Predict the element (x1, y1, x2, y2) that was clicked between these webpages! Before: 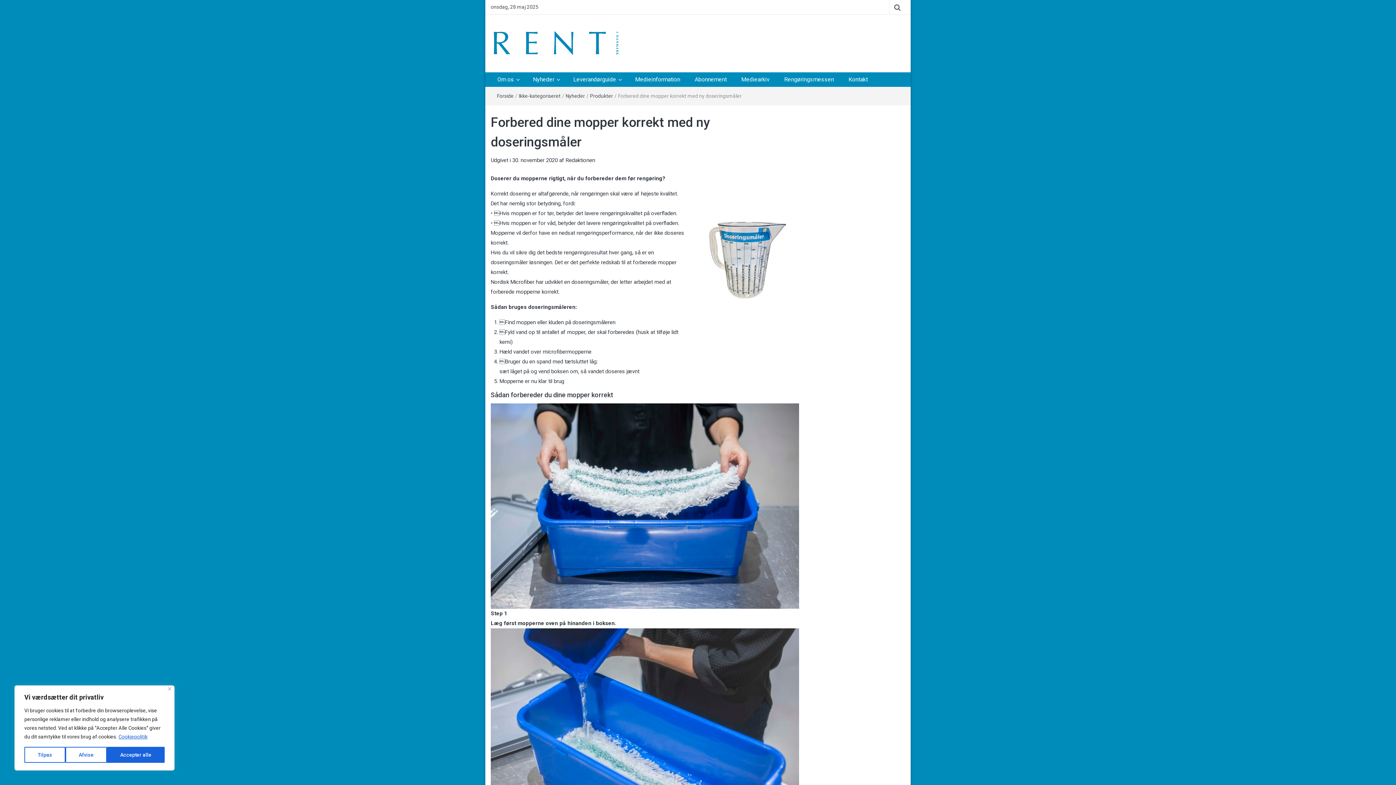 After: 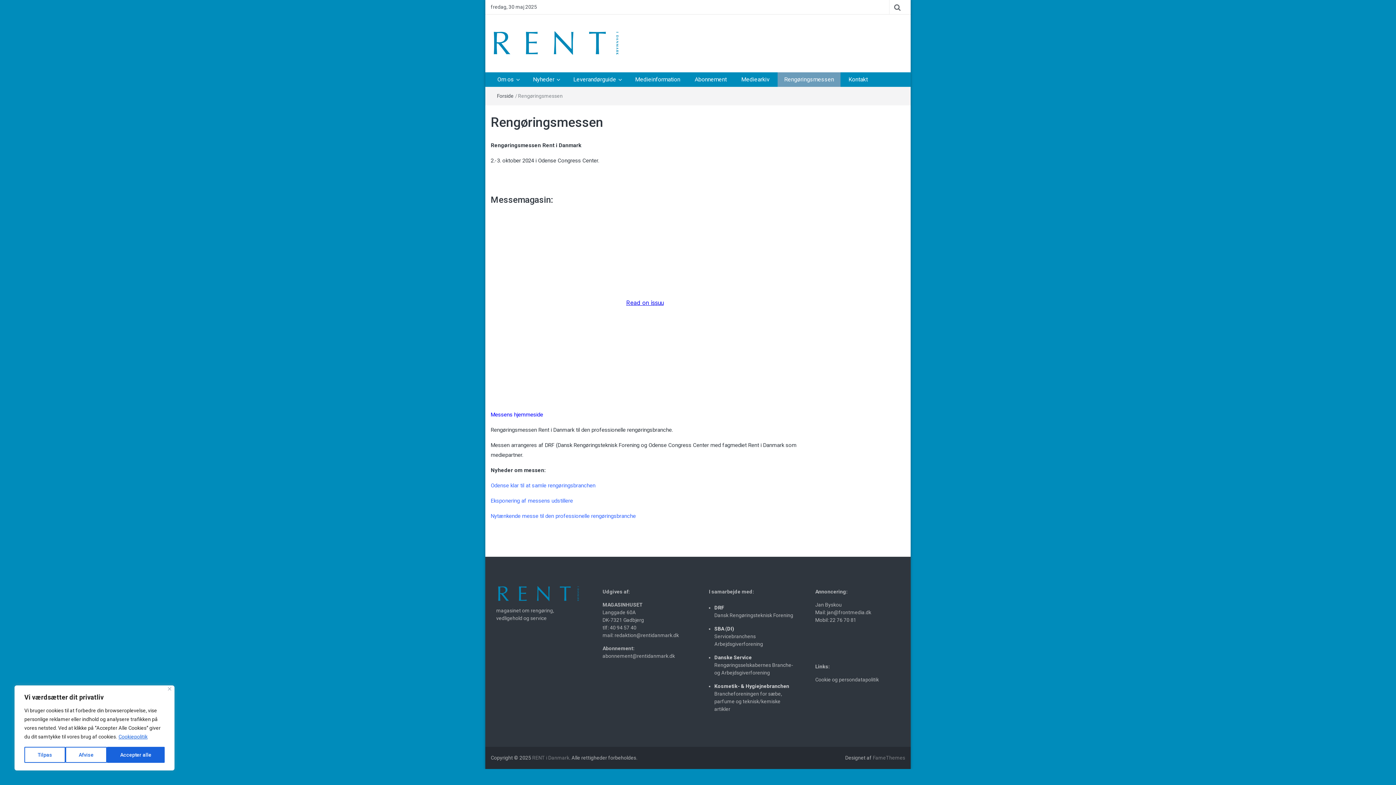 Action: label: Rengøringsmessen bbox: (777, 72, 840, 87)